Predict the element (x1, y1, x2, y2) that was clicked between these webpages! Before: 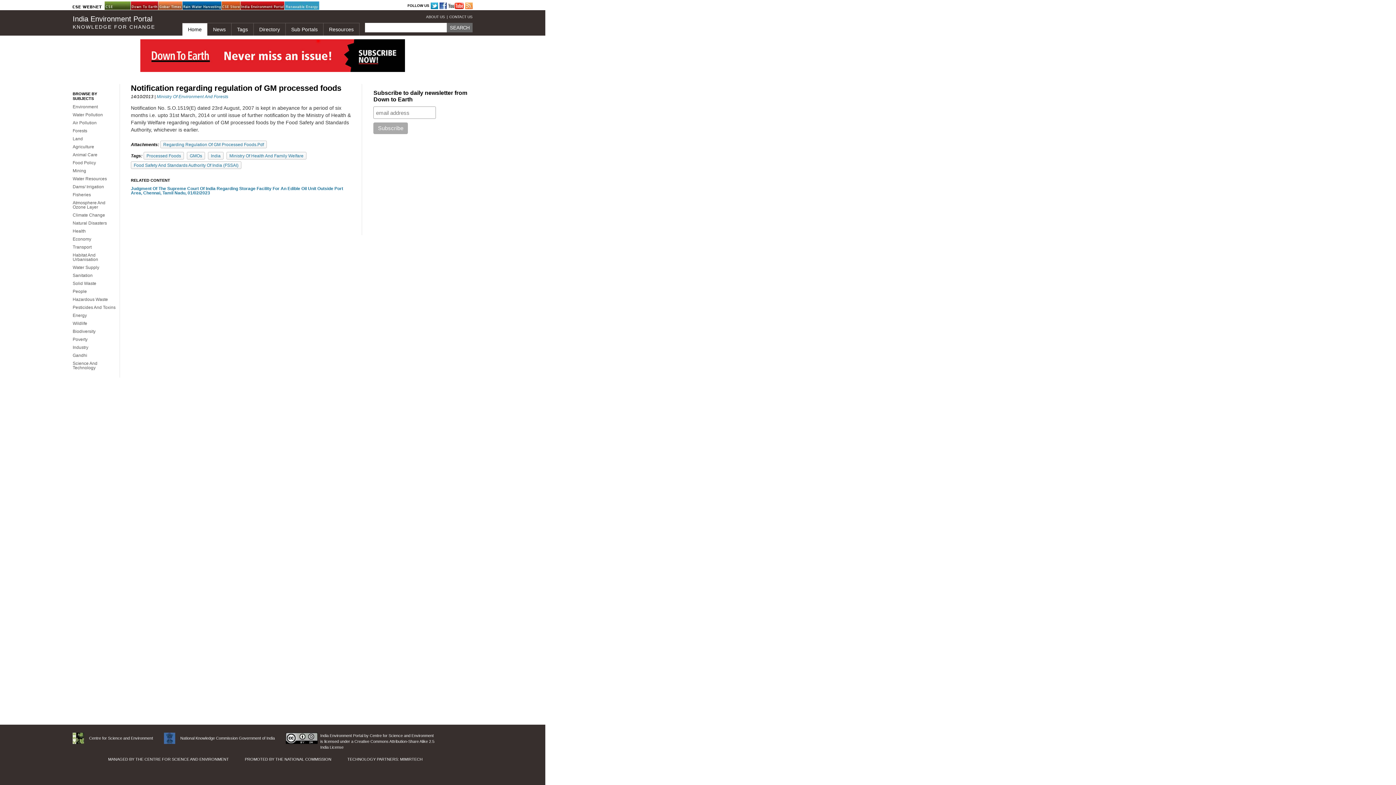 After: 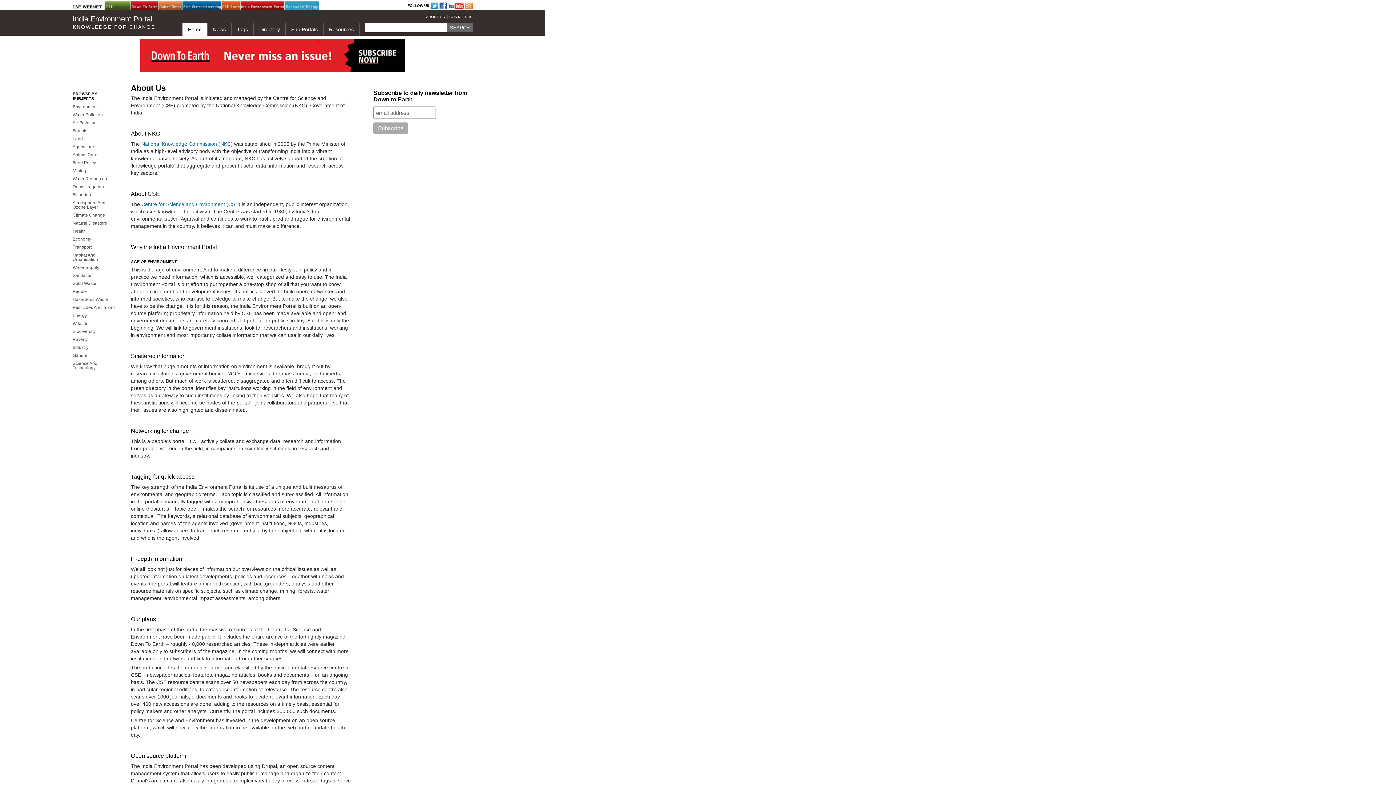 Action: label: ABOUT US bbox: (426, 13, 448, 20)